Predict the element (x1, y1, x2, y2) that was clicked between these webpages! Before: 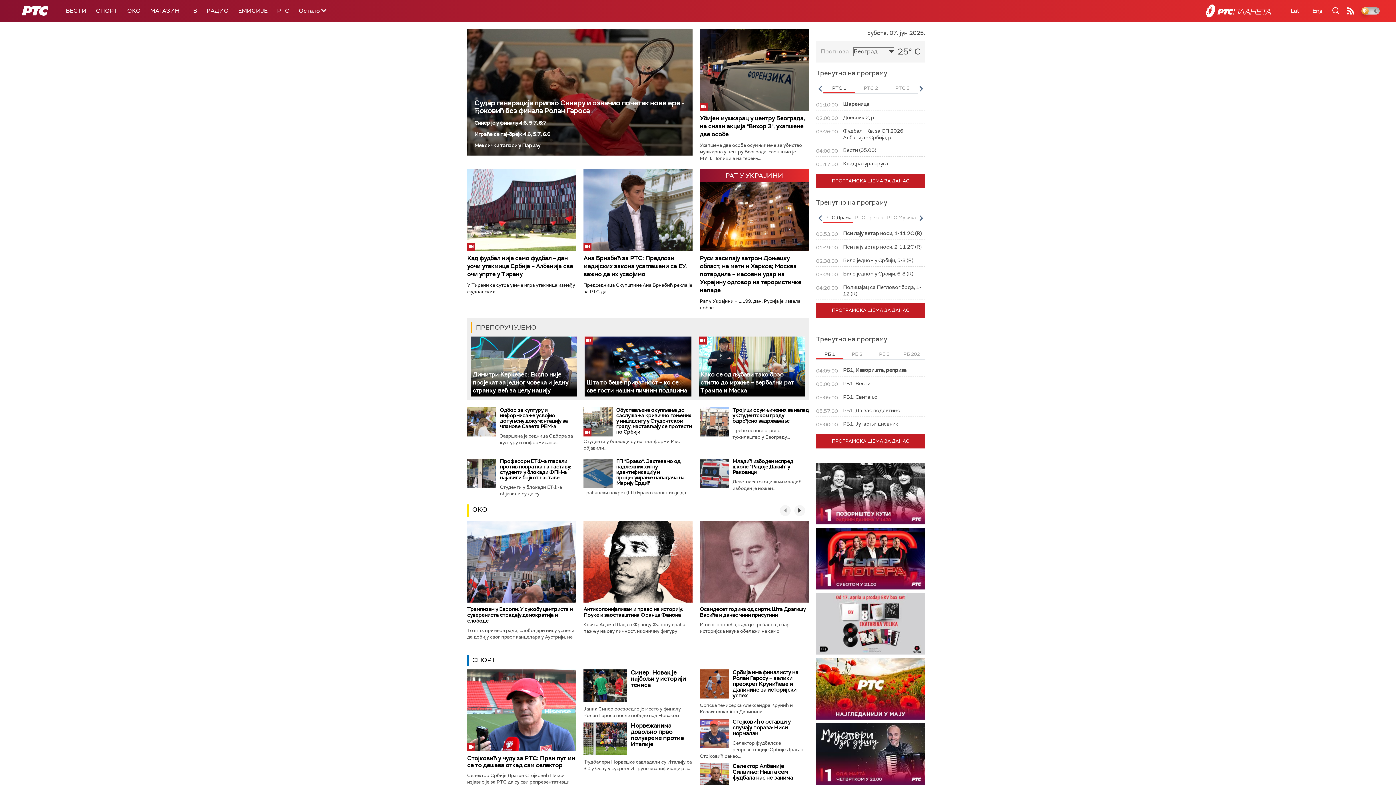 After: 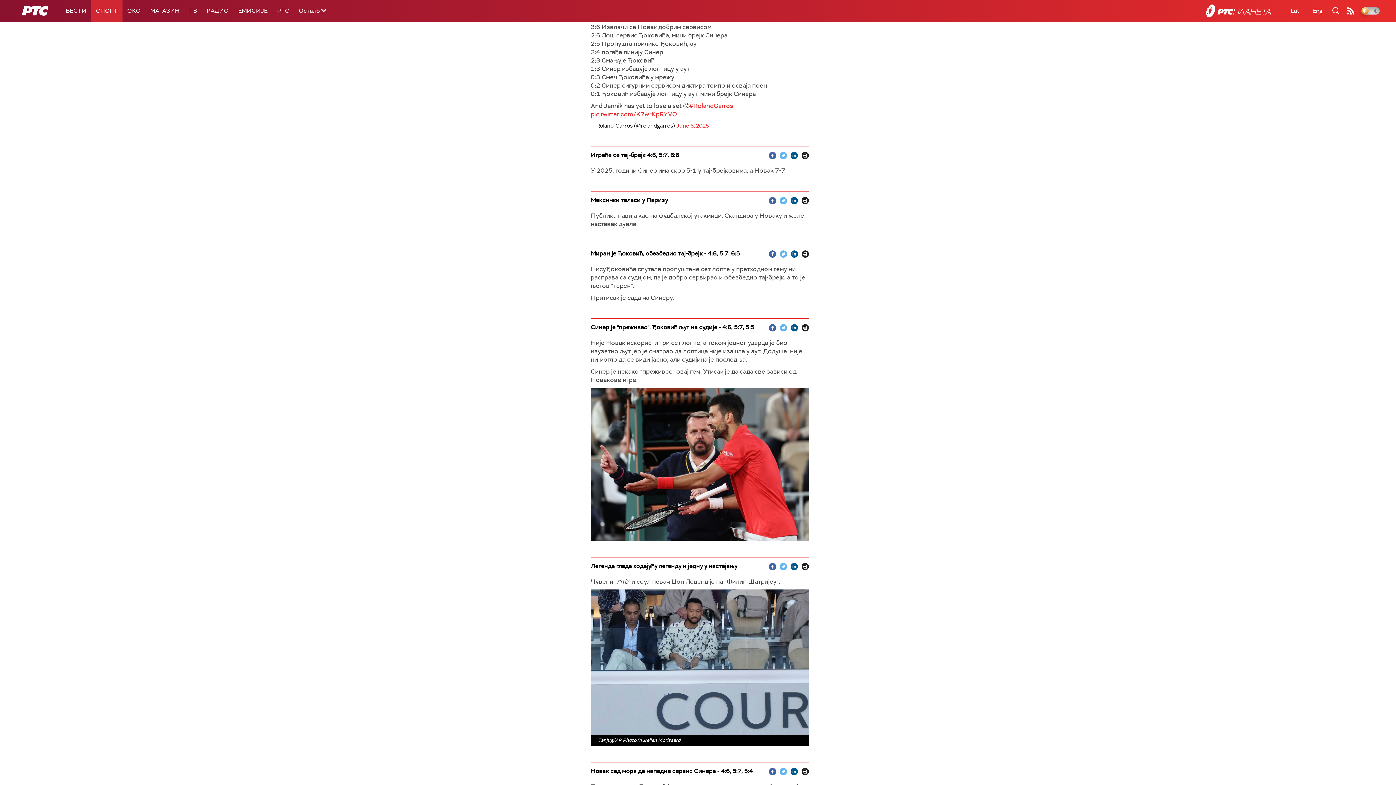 Action: bbox: (474, 120, 685, 125) label: Синер је у финалу 4:6, 5:7, 6:7